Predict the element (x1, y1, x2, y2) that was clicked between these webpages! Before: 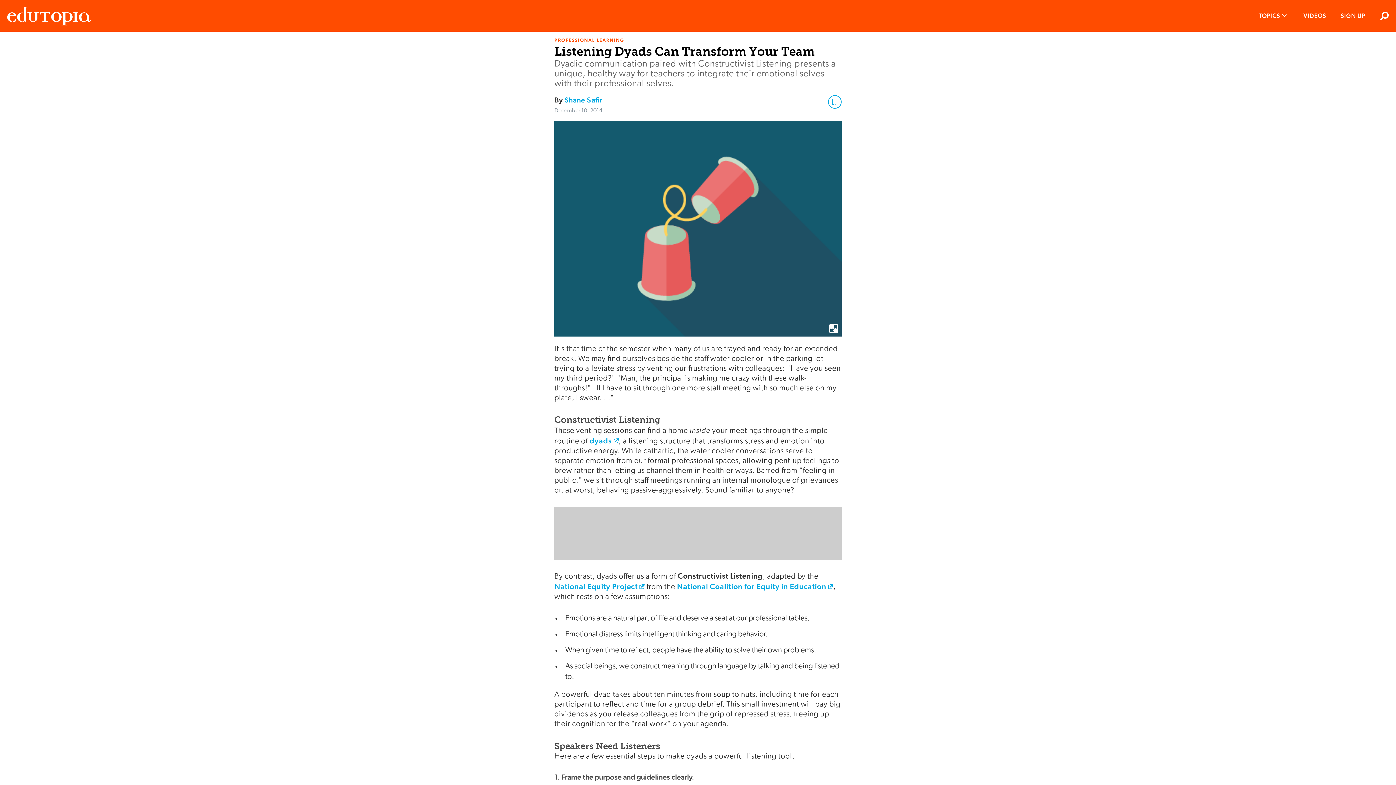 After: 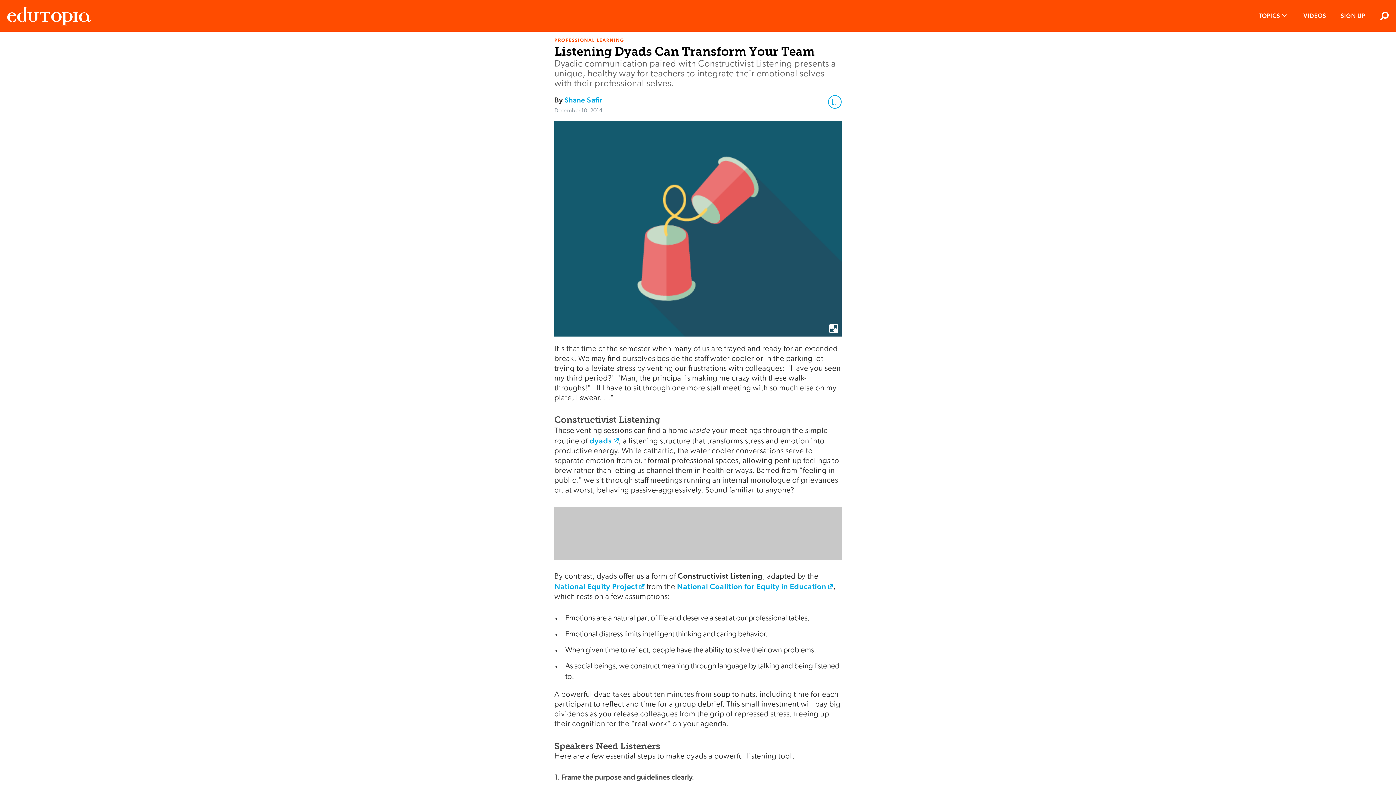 Action: bbox: (554, 121, 841, 336)